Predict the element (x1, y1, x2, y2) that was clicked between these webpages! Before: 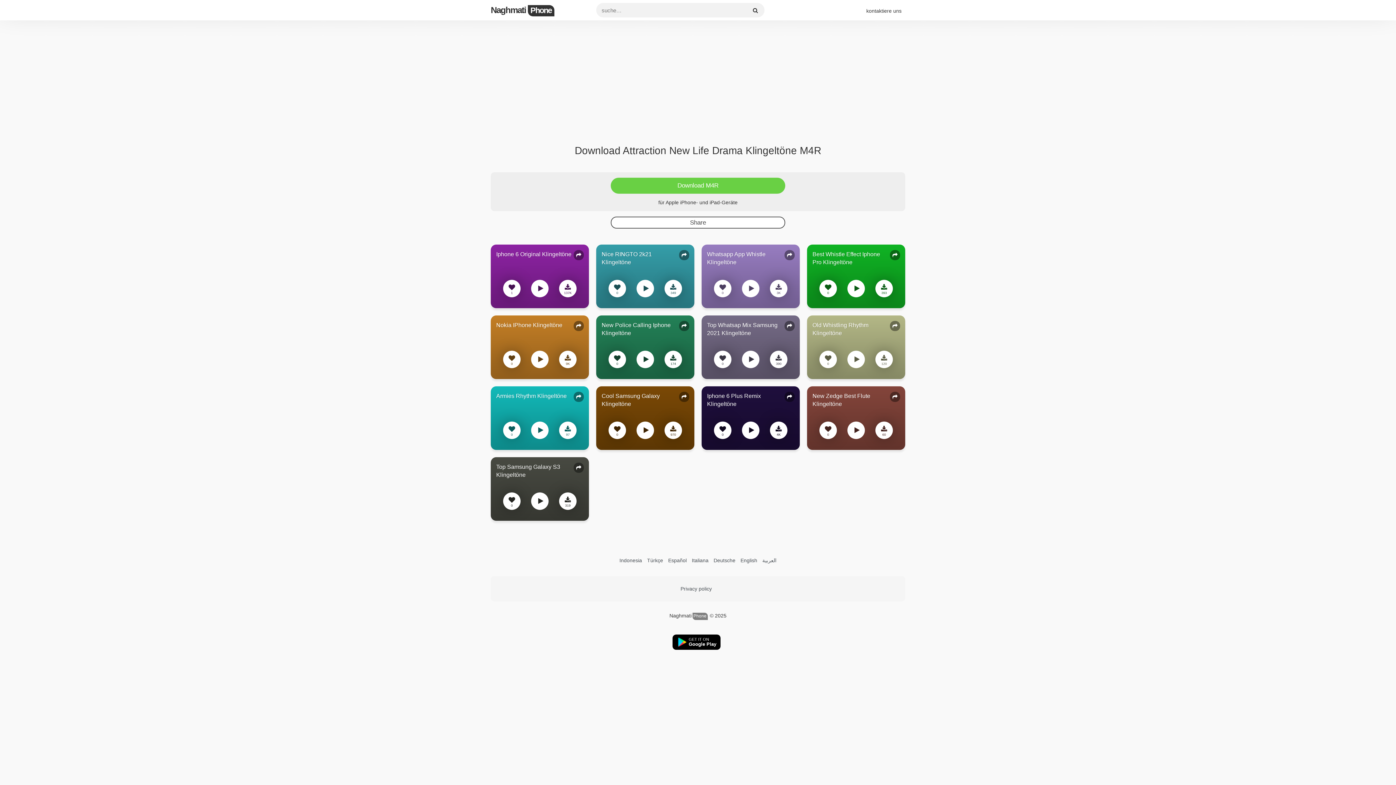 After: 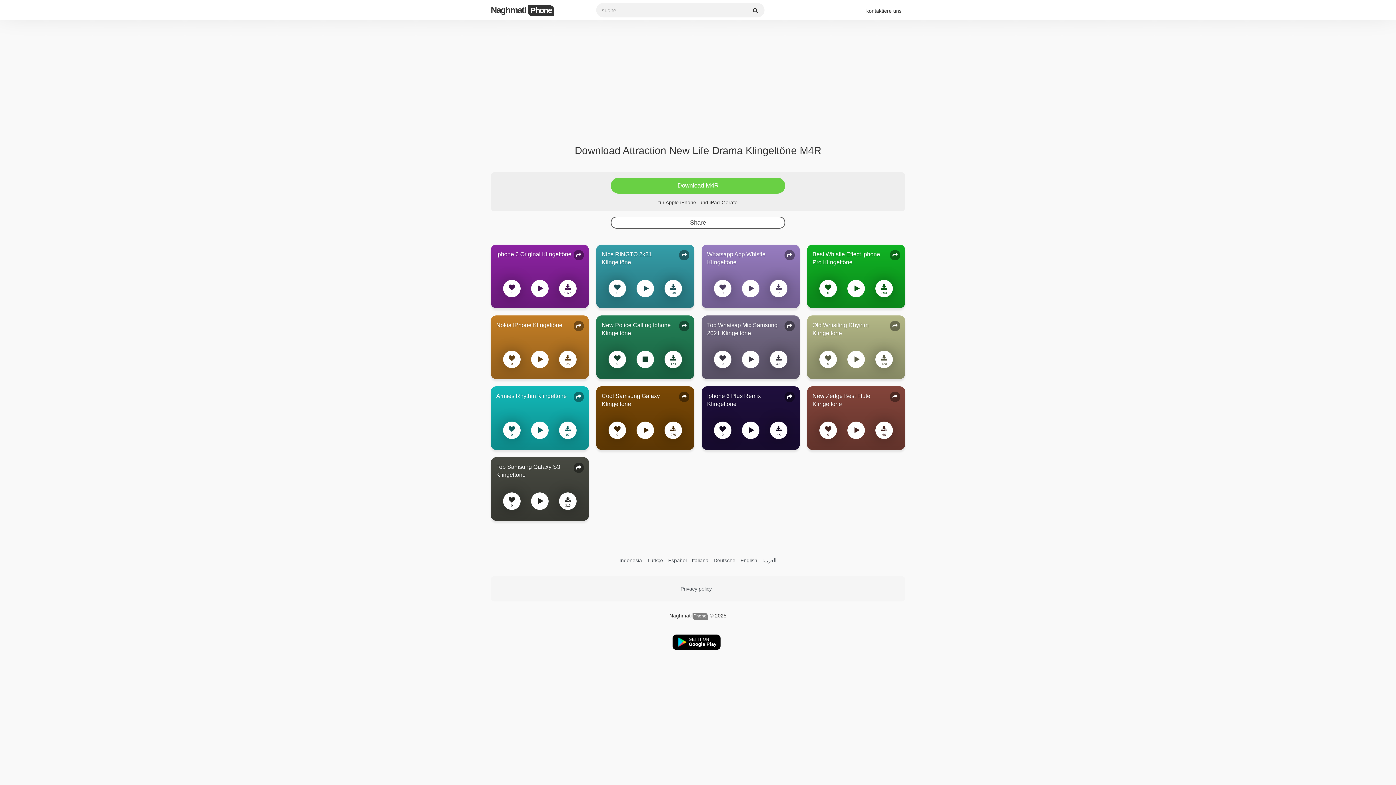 Action: bbox: (596, 342, 694, 379)